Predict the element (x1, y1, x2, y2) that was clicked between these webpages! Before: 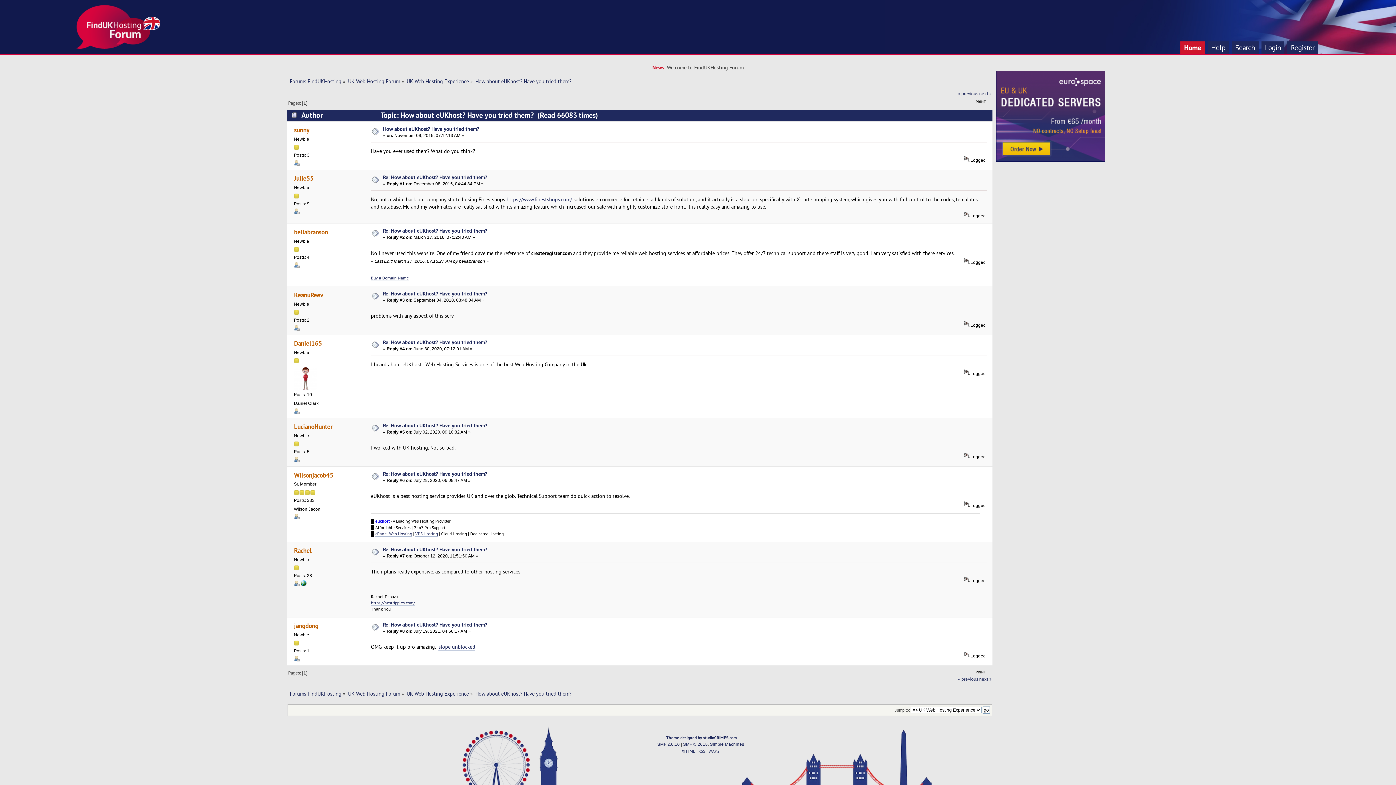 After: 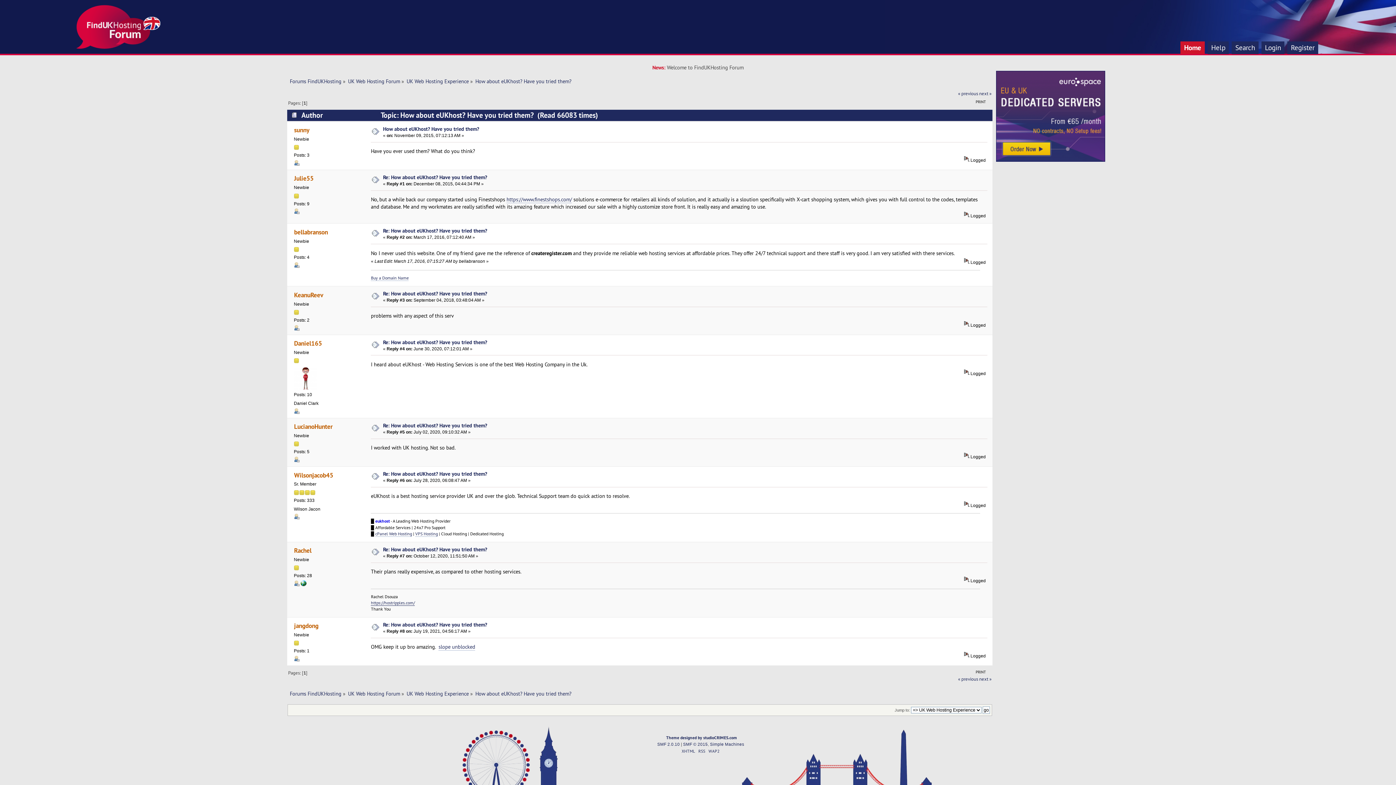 Action: bbox: (371, 600, 415, 606) label: https://hostripples.com/